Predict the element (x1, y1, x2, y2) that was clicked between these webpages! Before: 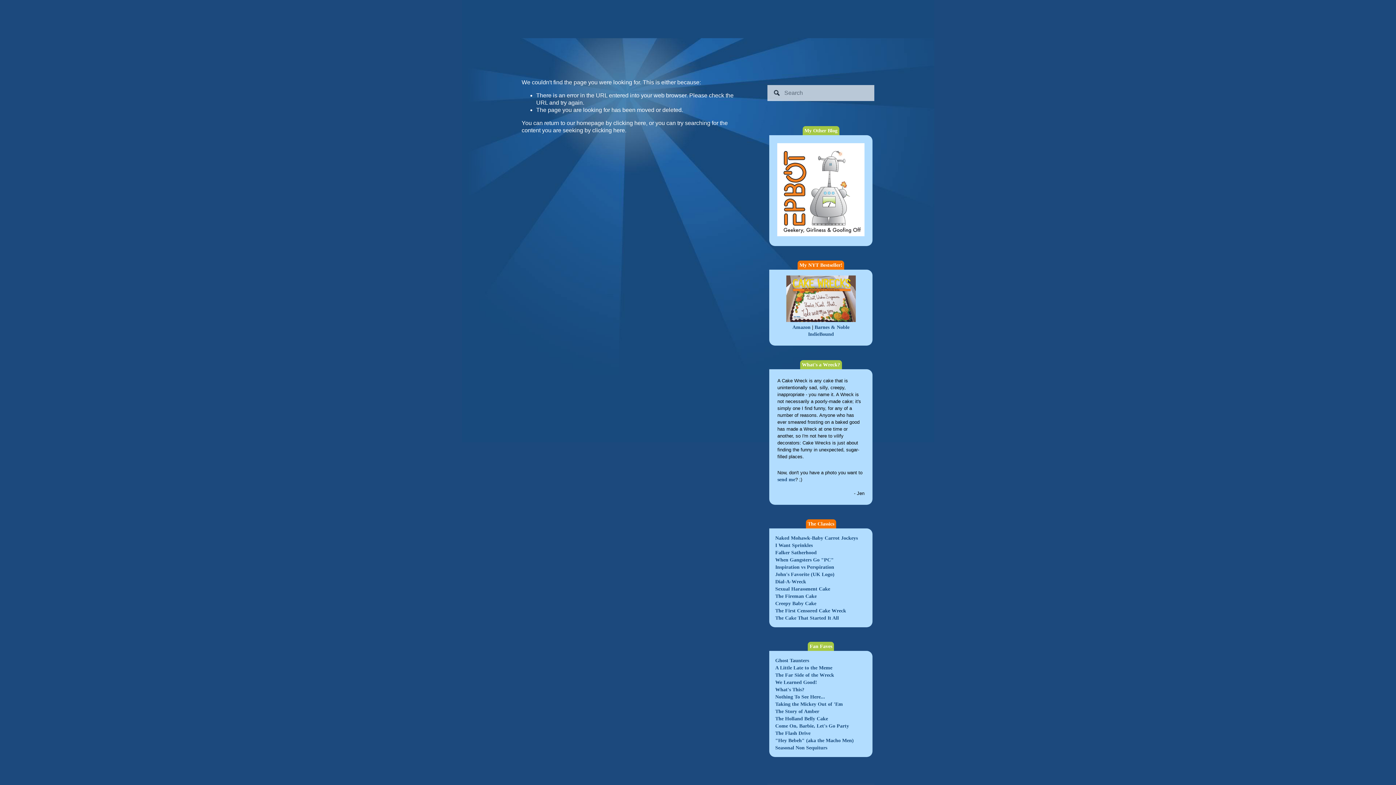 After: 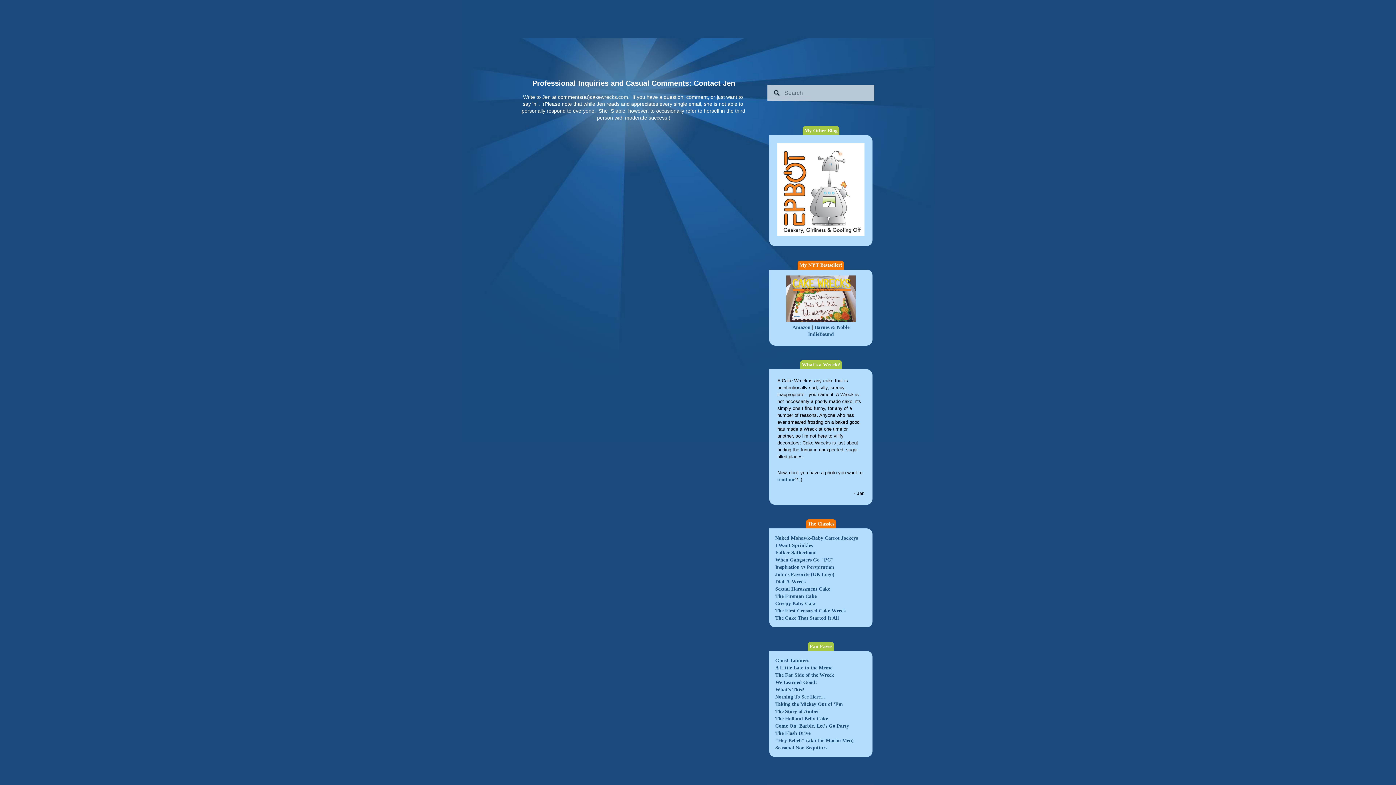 Action: bbox: (550, 47, 583, 53) label: Contact